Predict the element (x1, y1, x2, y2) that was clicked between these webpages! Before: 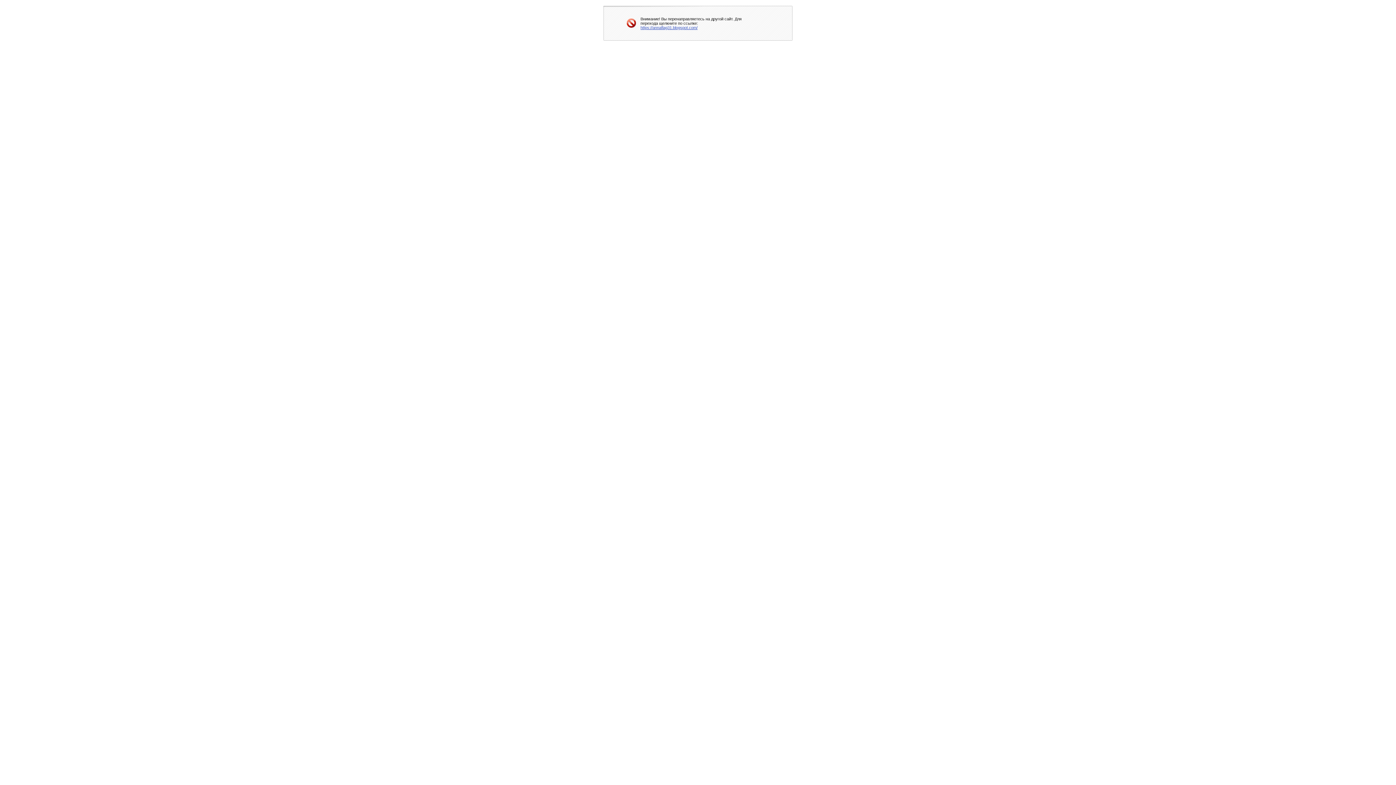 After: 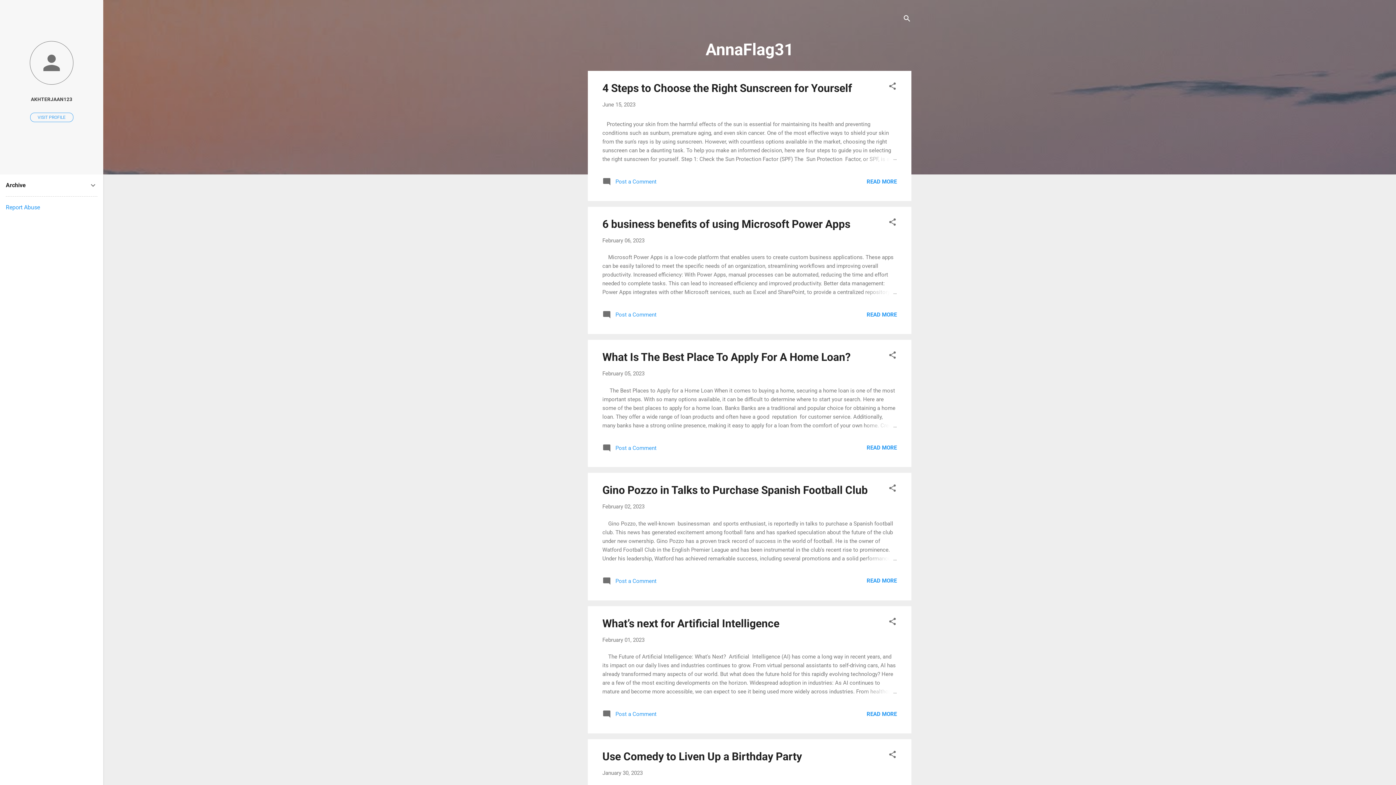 Action: bbox: (640, 25, 697, 29) label: https://annaflag31.blogspot.com/